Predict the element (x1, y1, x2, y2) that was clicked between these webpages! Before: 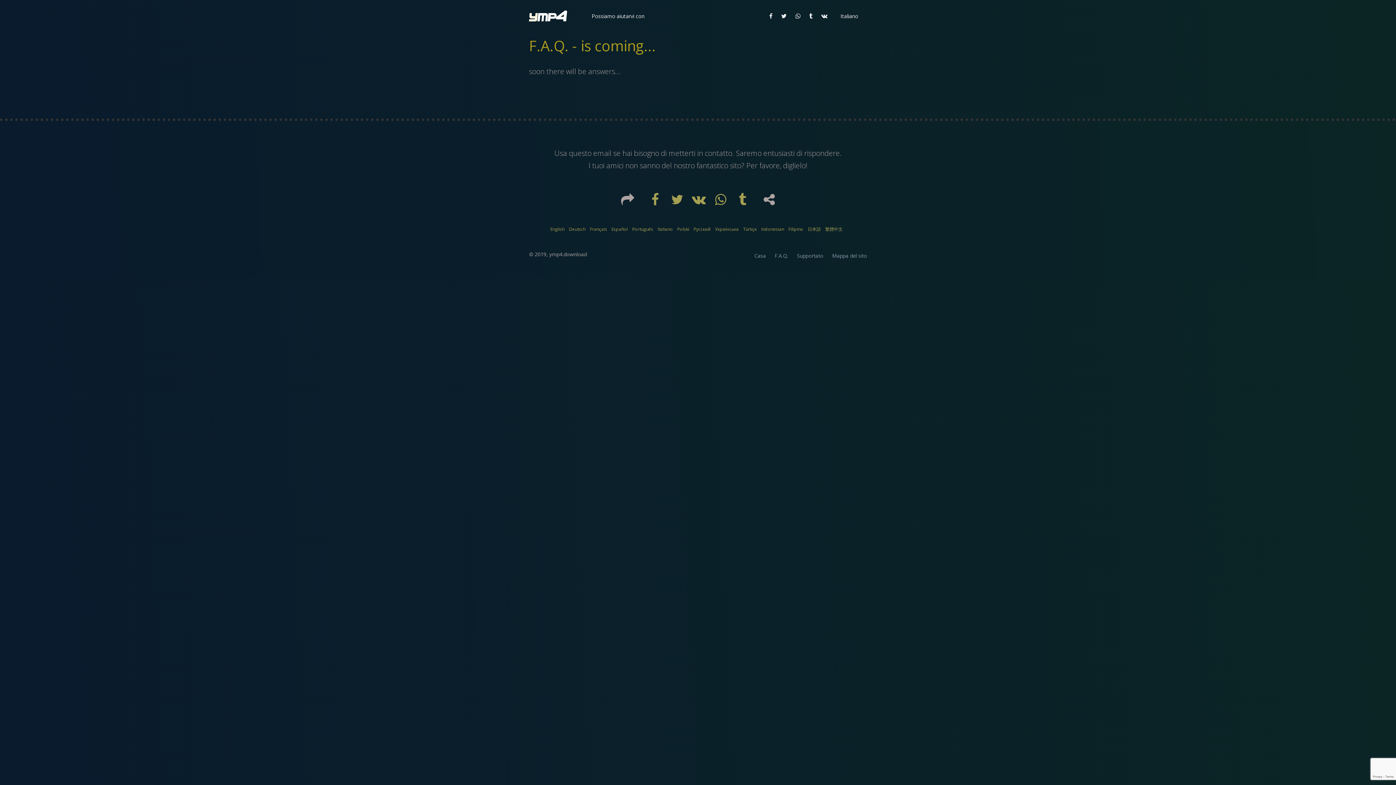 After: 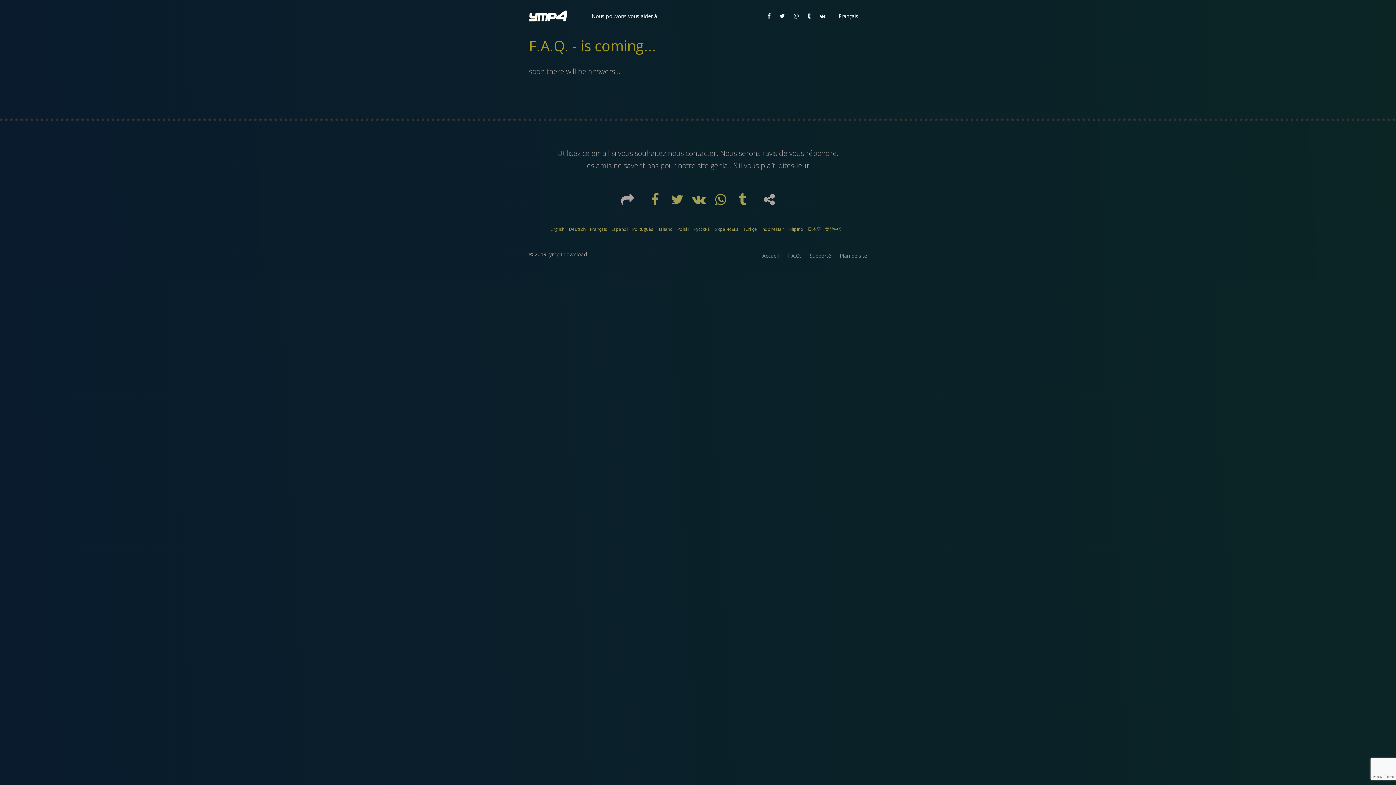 Action: bbox: (590, 226, 607, 232) label: Français